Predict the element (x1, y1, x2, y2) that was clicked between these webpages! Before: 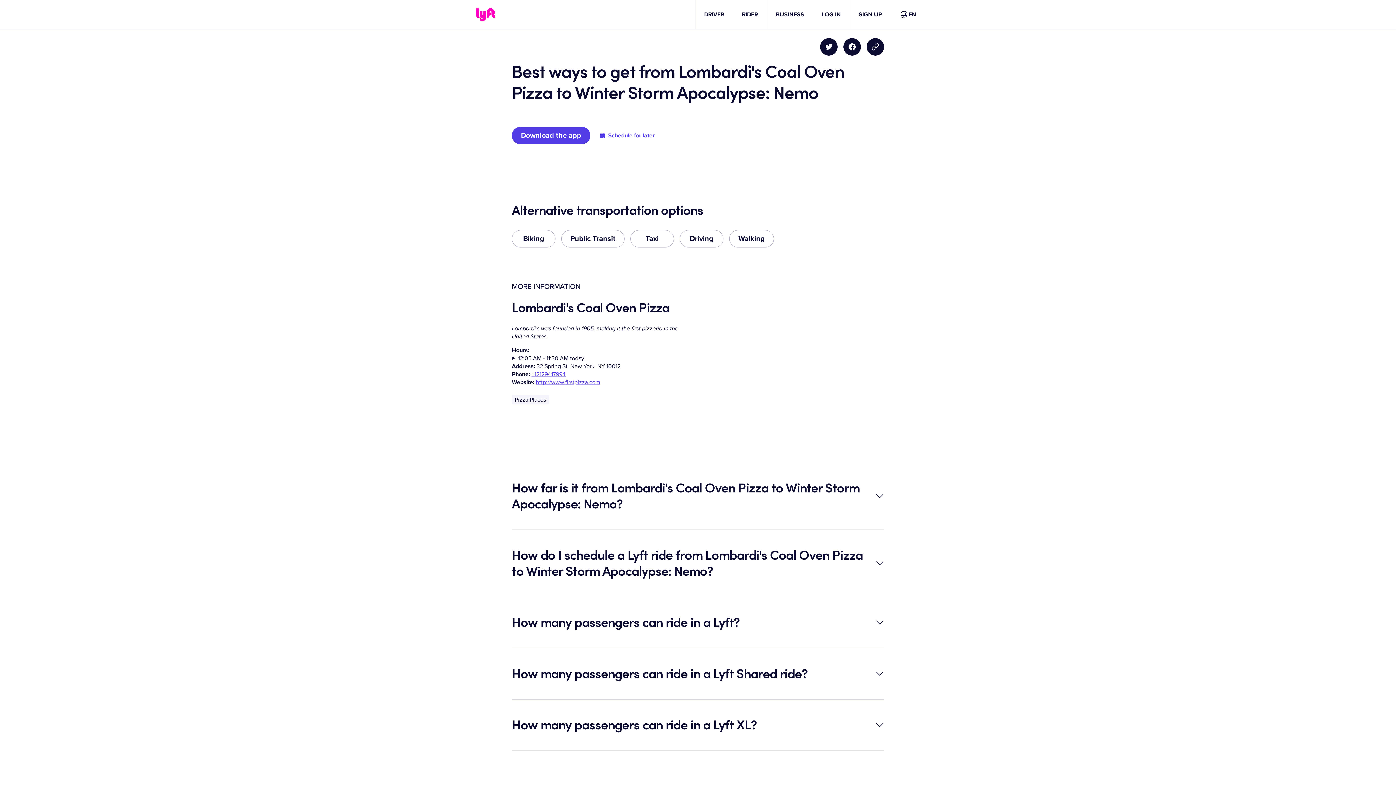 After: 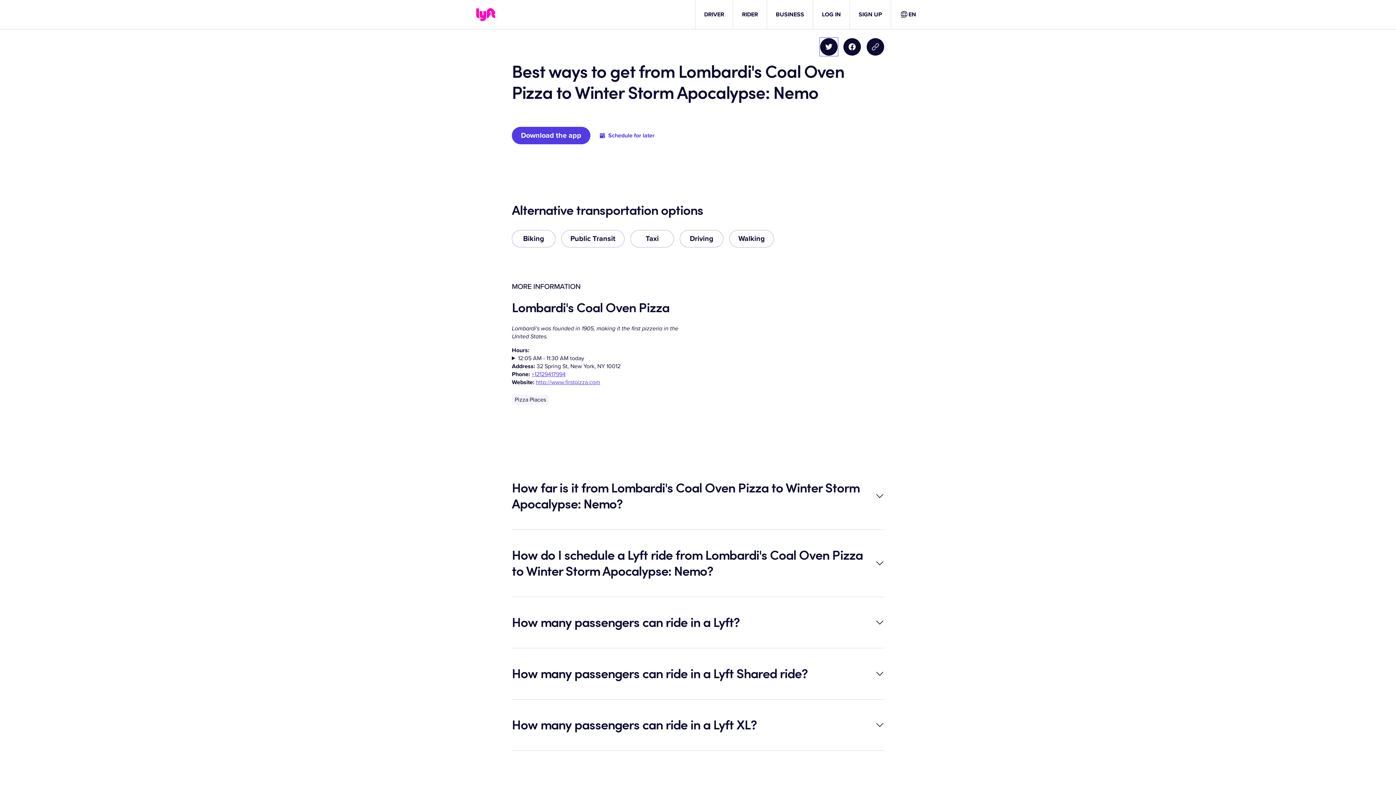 Action: bbox: (820, 38, 837, 55) label: Share on Twitter